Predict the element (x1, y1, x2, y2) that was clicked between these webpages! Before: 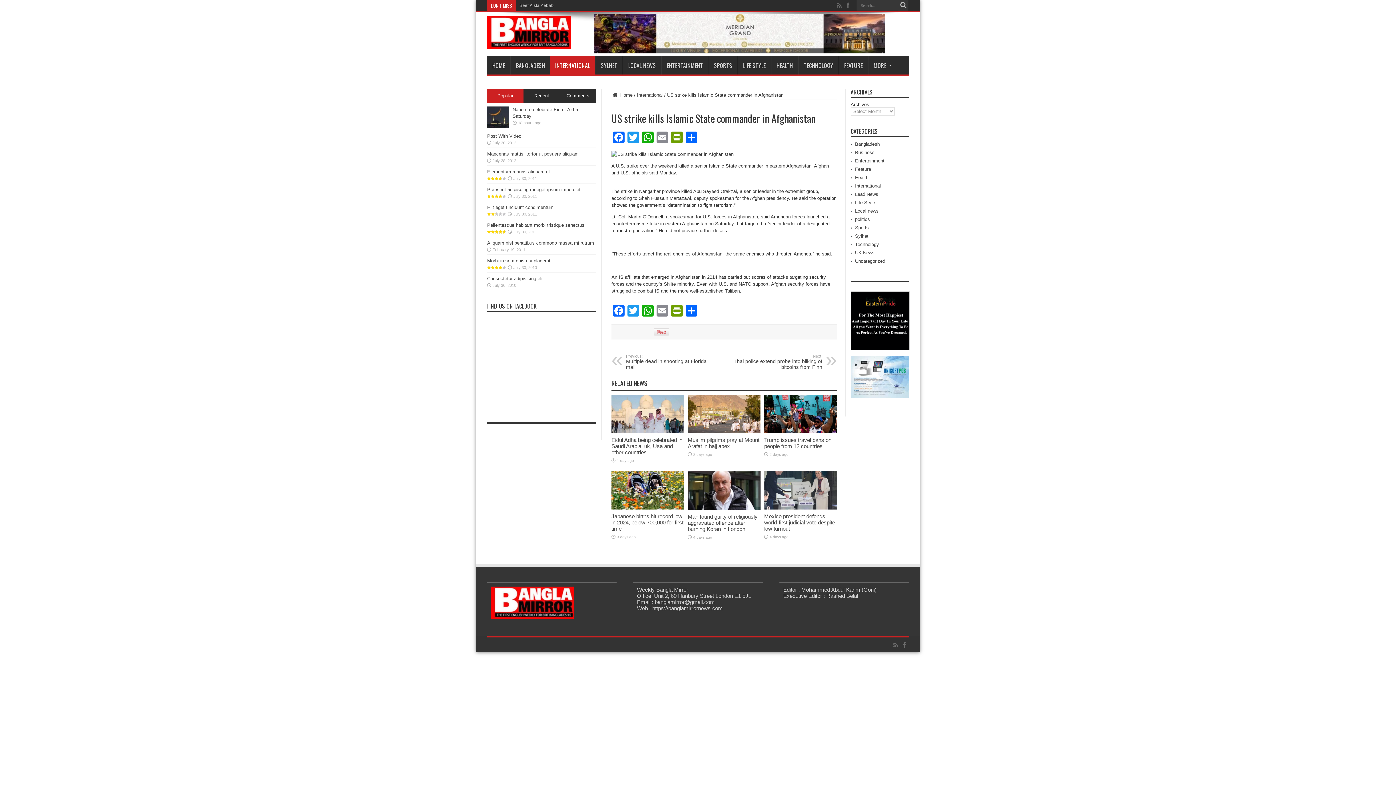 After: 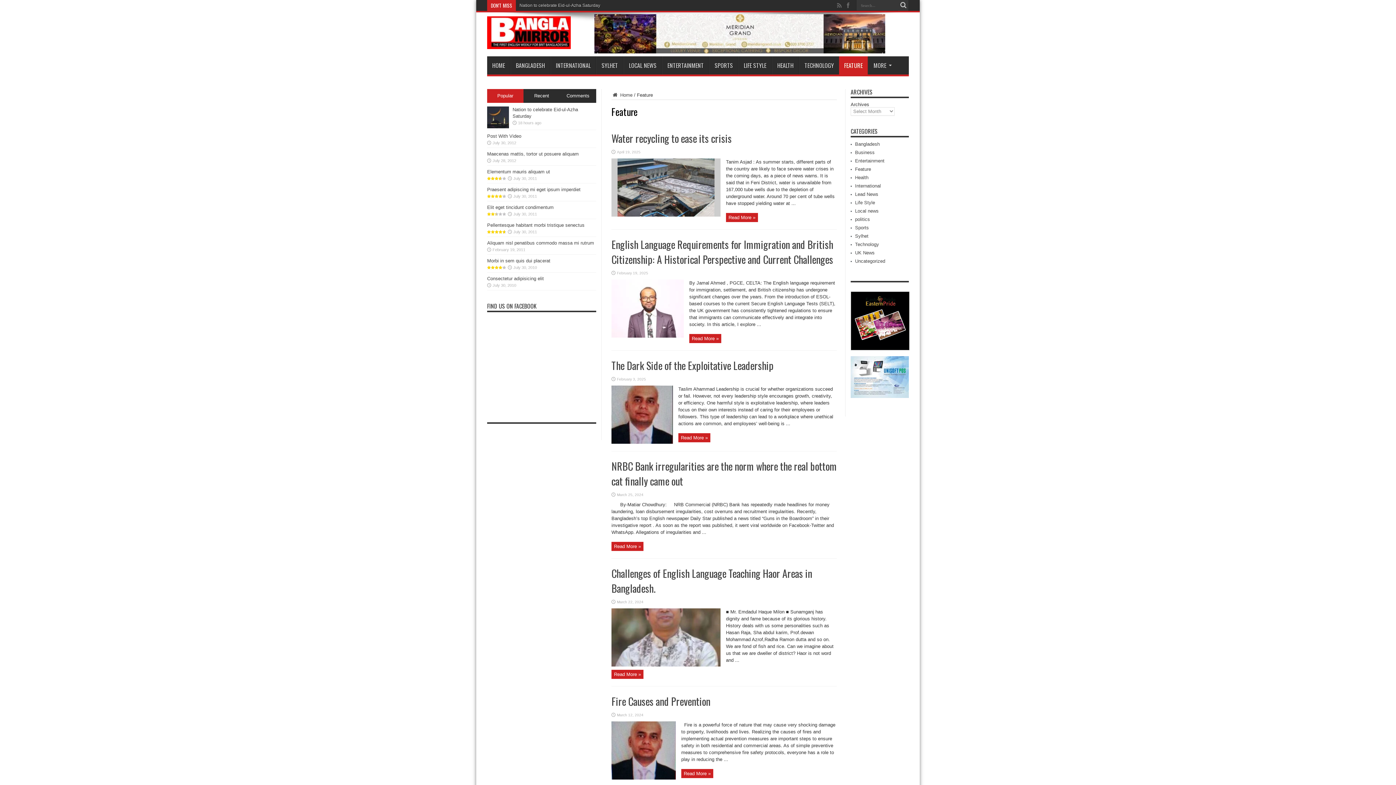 Action: bbox: (838, 56, 868, 74) label: FEATURE